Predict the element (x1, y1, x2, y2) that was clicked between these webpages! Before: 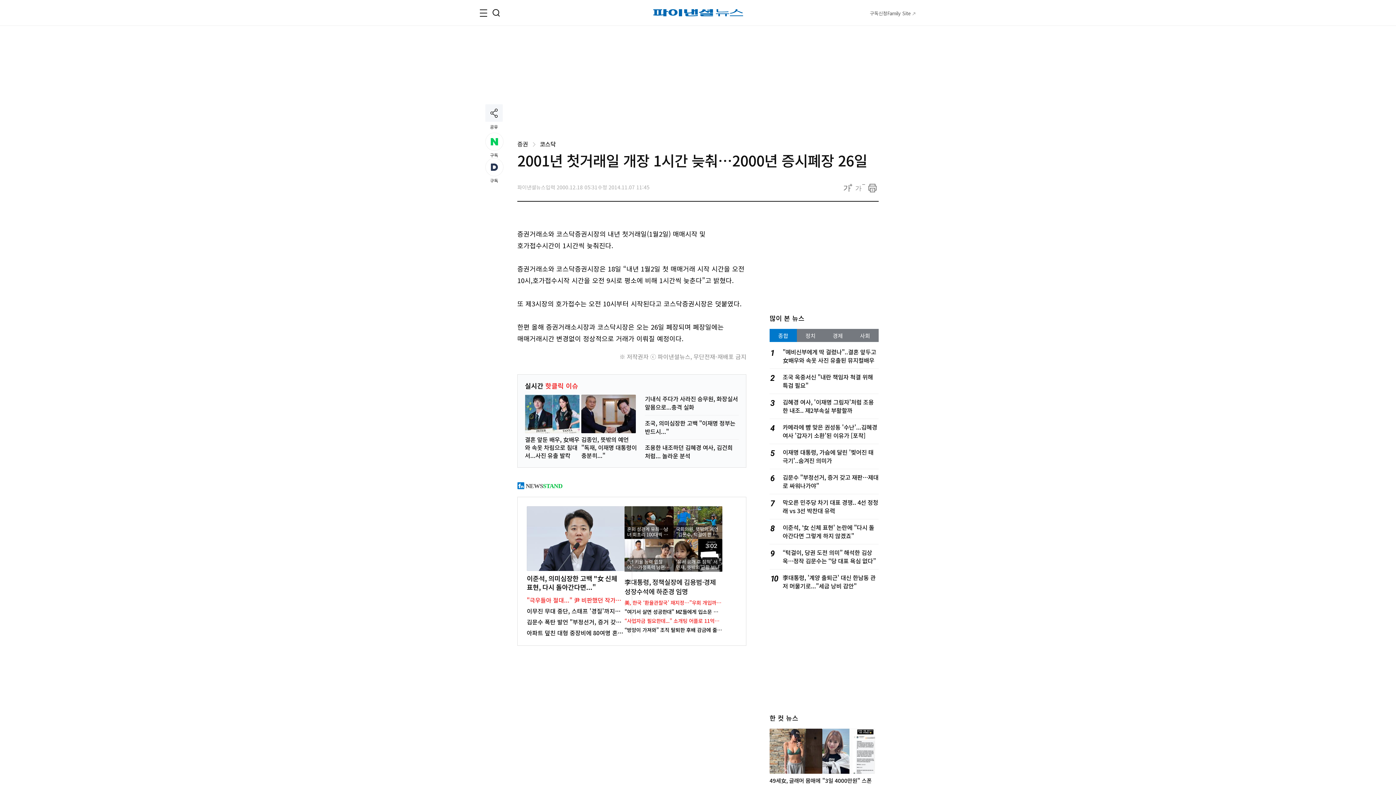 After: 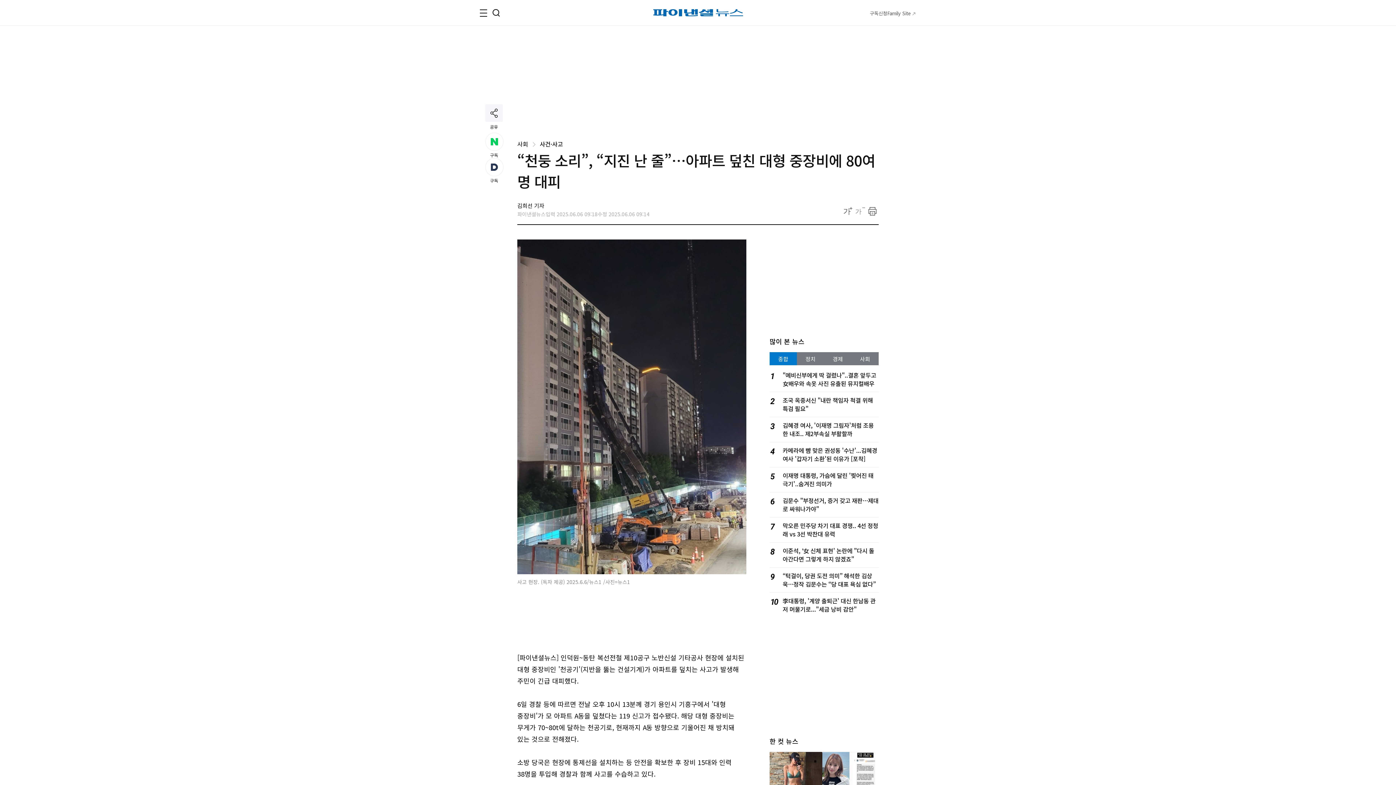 Action: label: 아파트 덮친 대형 중장비에 80여명 혼비백산...왜? bbox: (526, 628, 648, 637)